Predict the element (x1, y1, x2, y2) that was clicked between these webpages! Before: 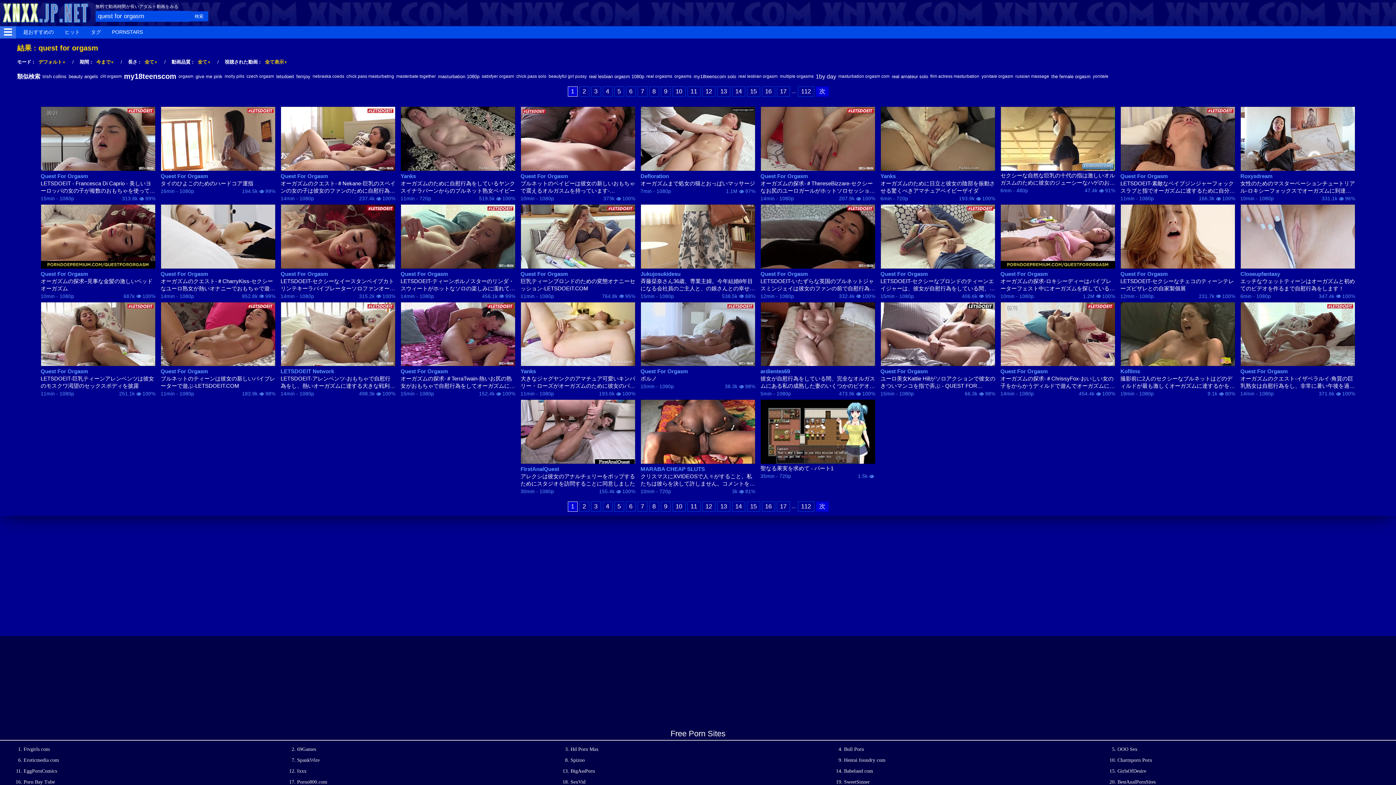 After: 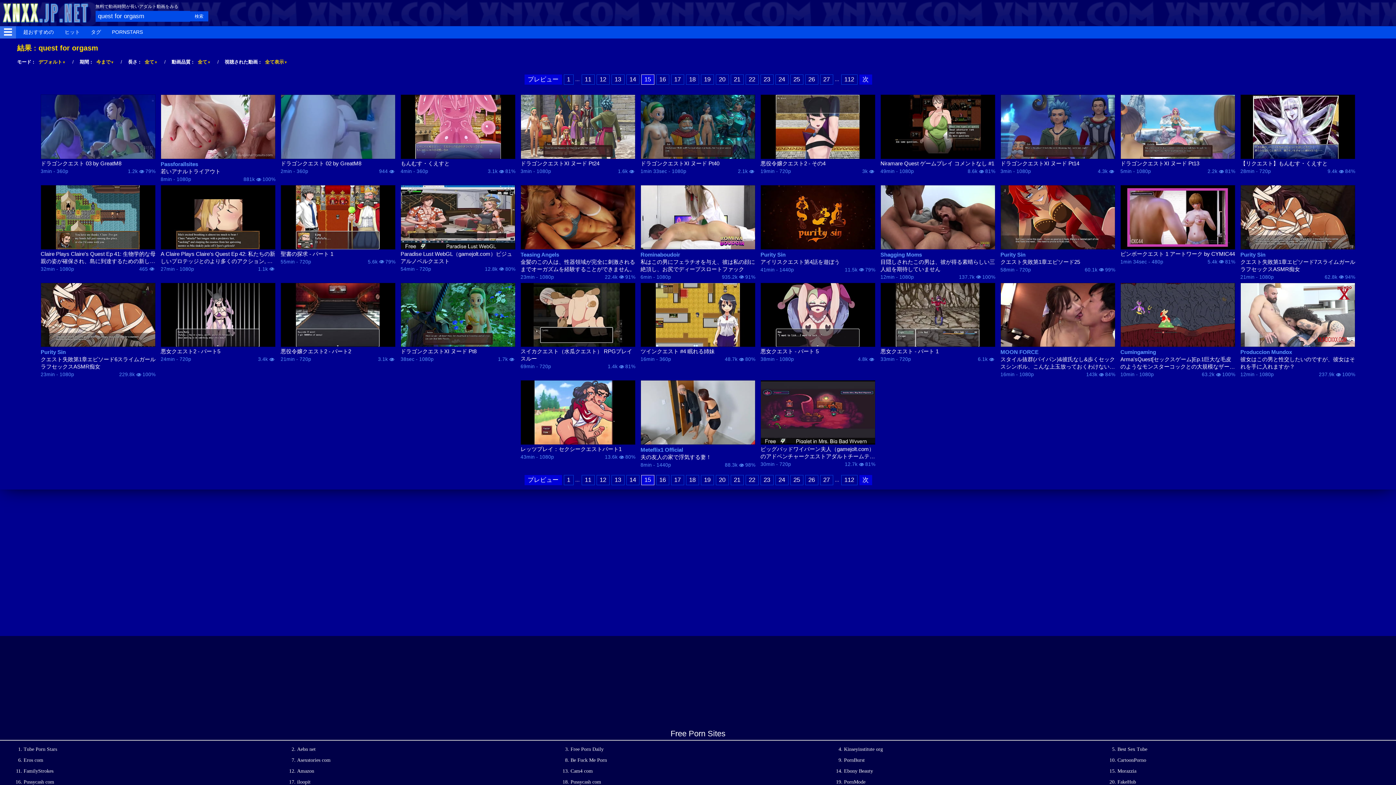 Action: bbox: (747, 86, 760, 96) label: 15